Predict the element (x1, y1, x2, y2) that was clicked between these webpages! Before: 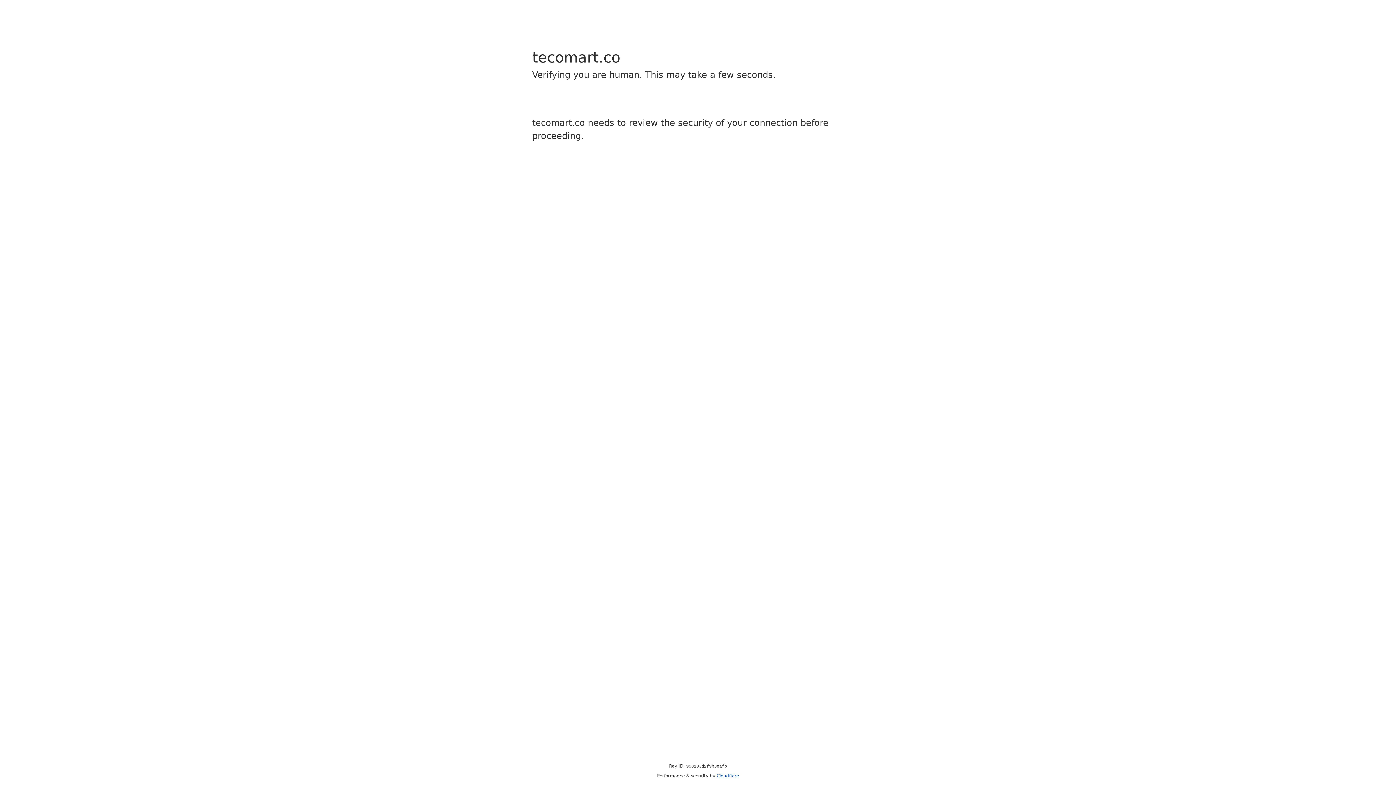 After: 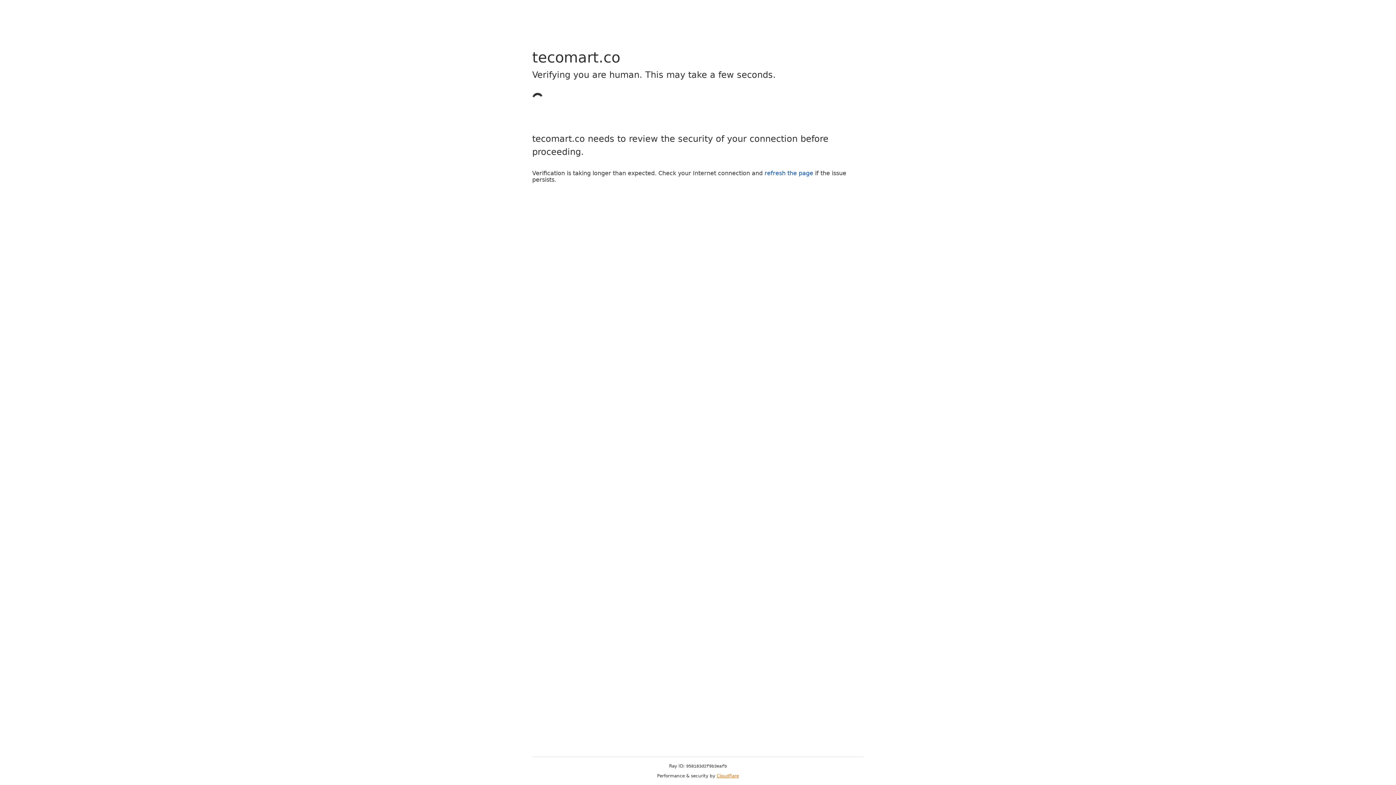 Action: bbox: (716, 773, 739, 778) label: Cloudflare